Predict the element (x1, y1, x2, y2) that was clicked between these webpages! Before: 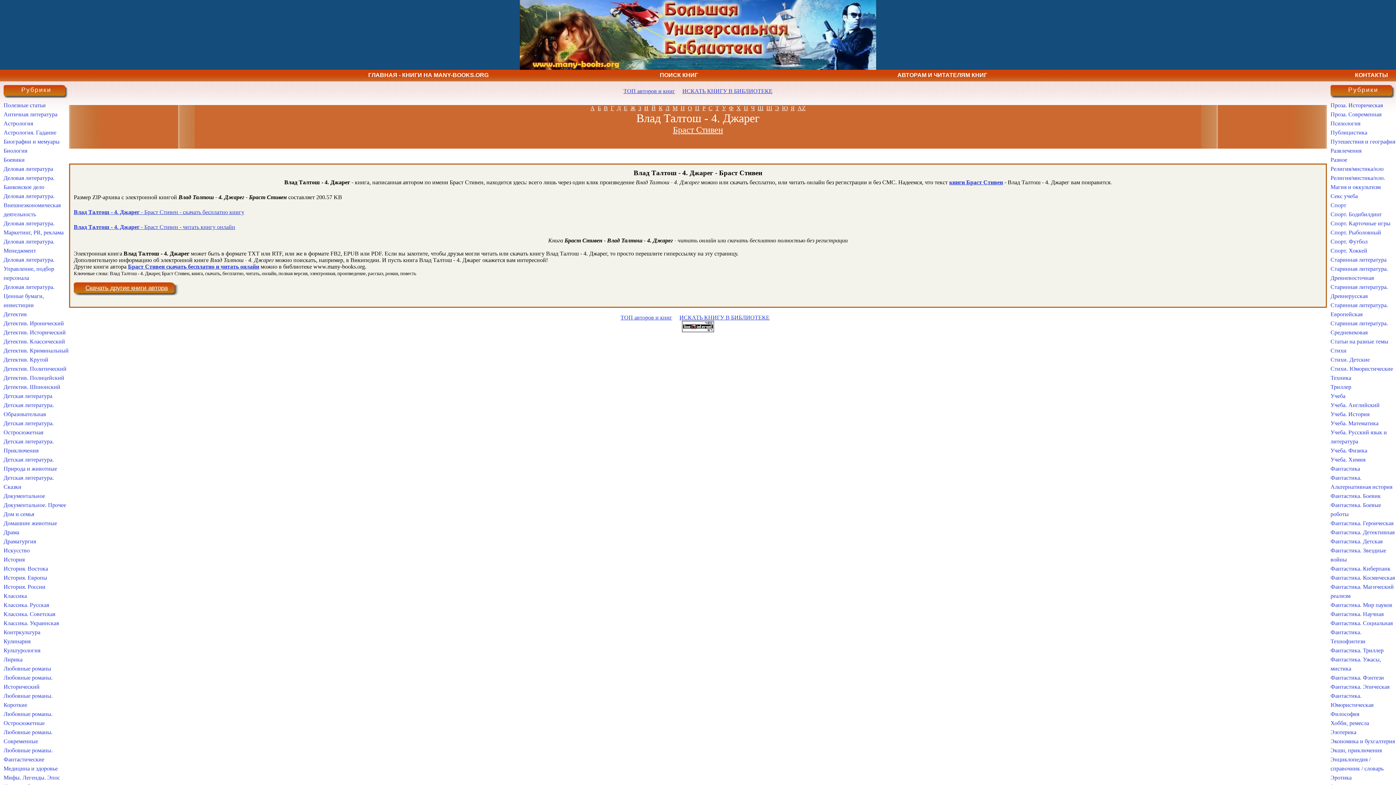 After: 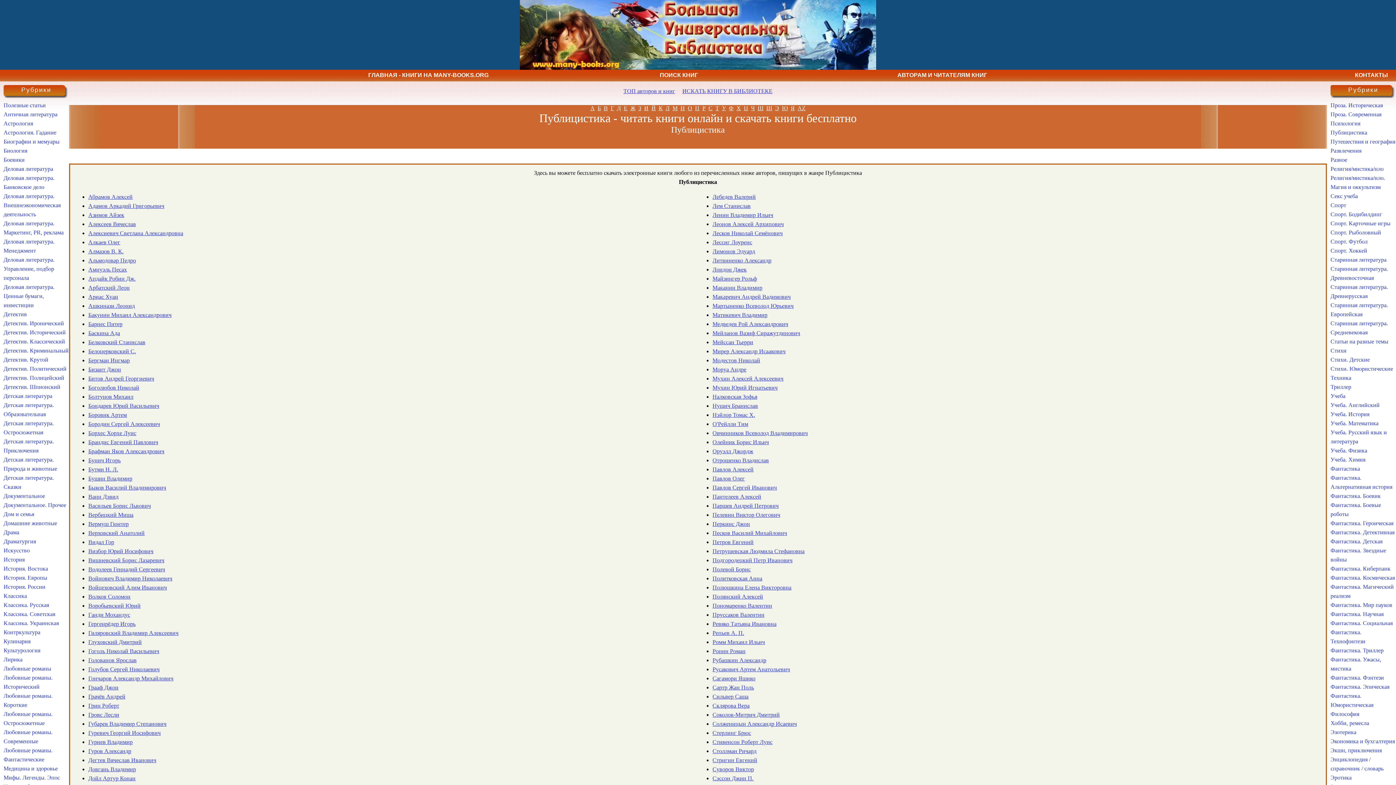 Action: label: Публицистика bbox: (1330, 129, 1367, 135)